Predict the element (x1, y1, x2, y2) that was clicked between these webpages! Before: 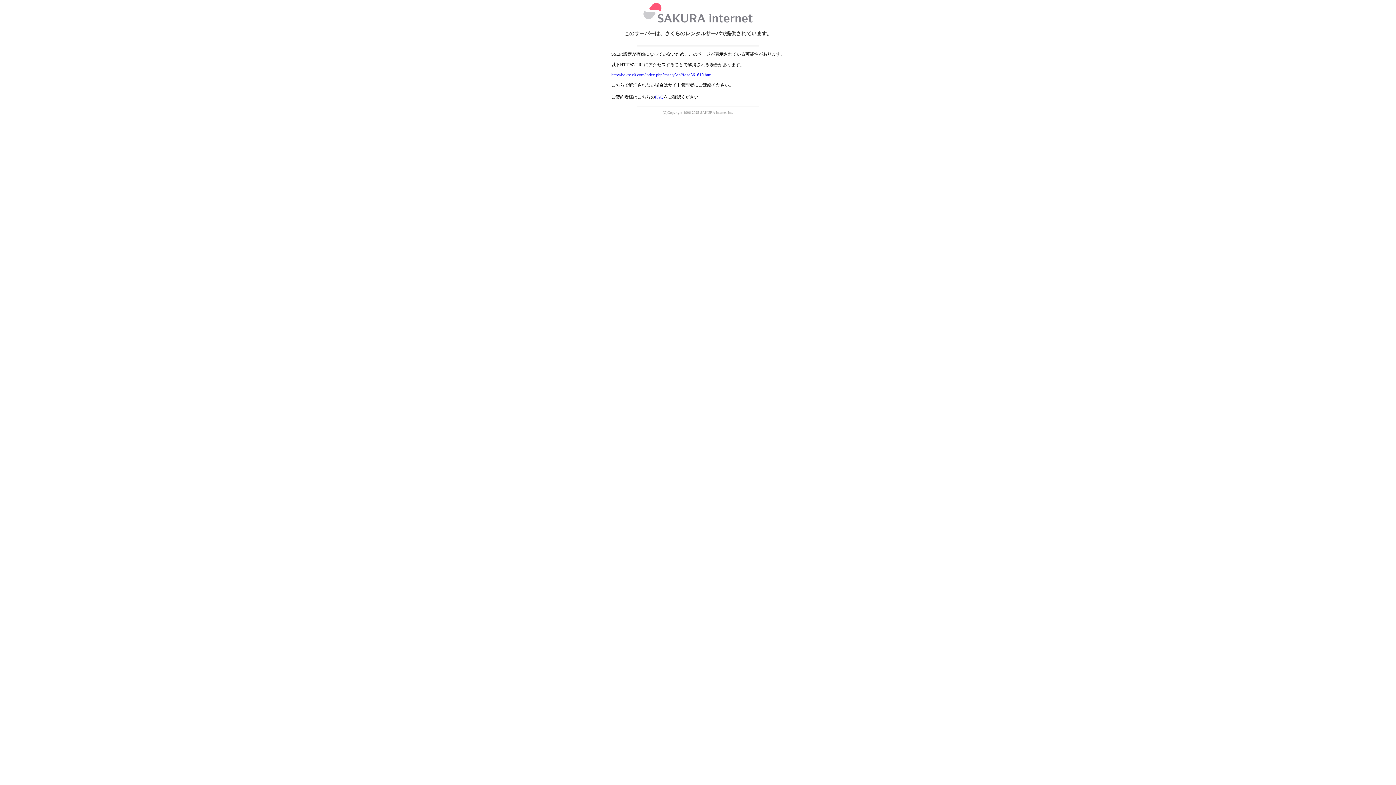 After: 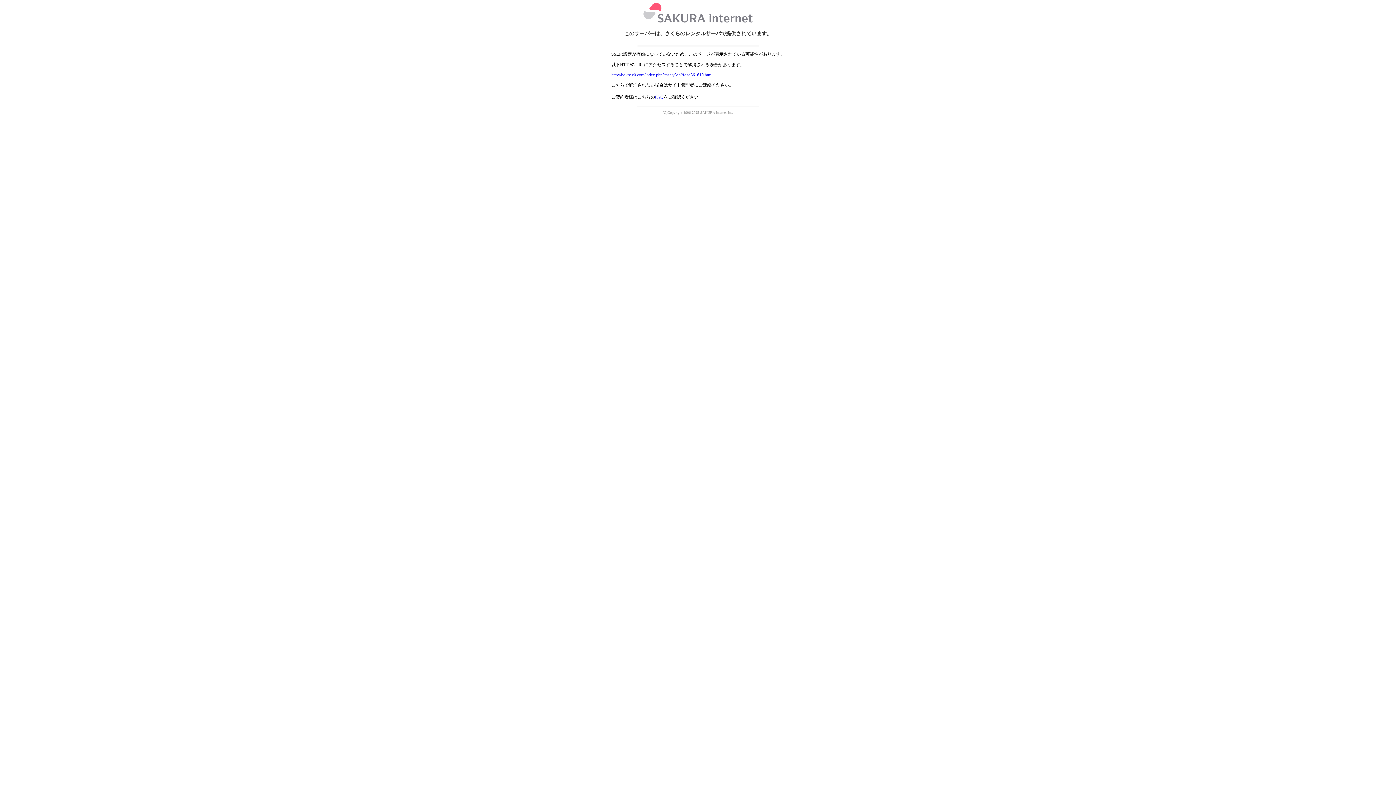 Action: bbox: (611, 72, 711, 77) label: http://boktv.x0.com/index.php?maely5ee/ffdad561610.htm